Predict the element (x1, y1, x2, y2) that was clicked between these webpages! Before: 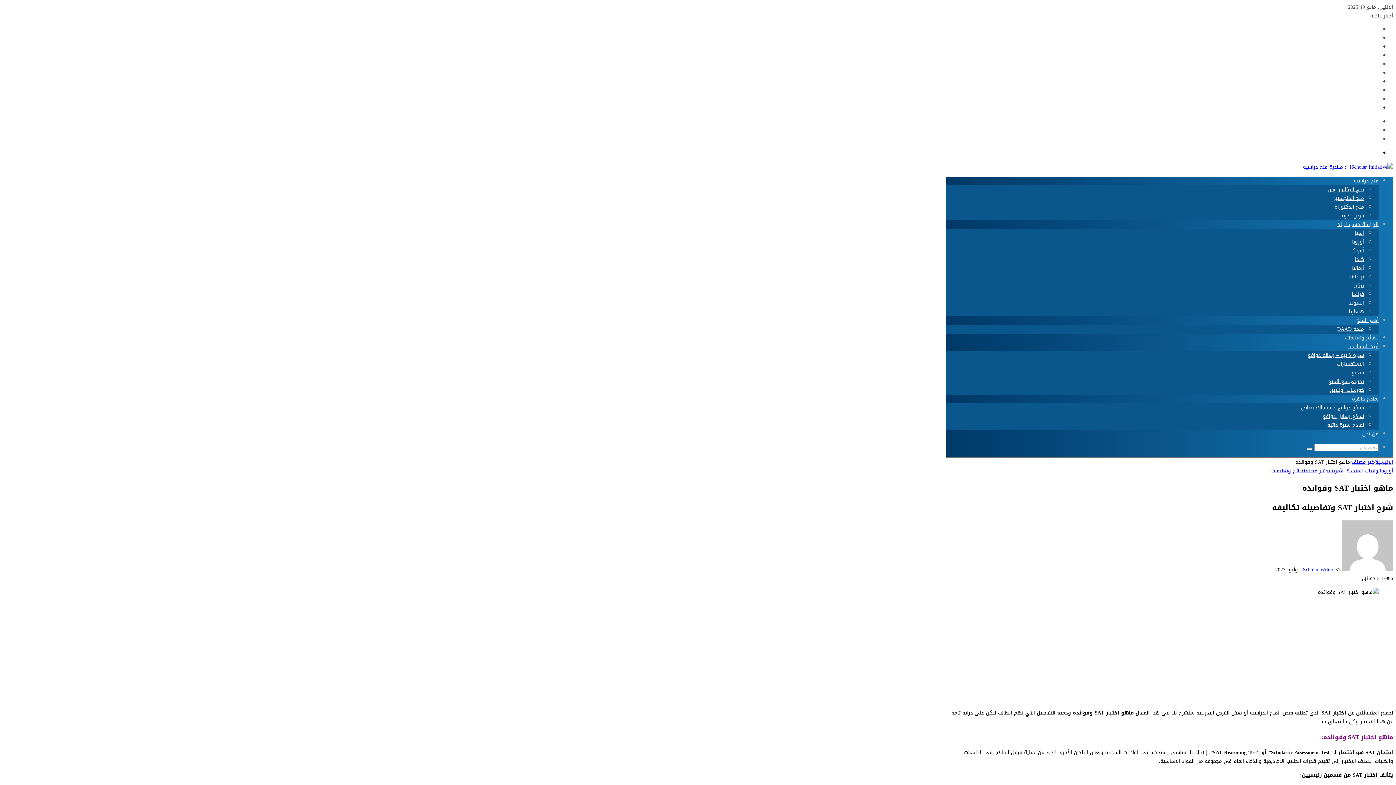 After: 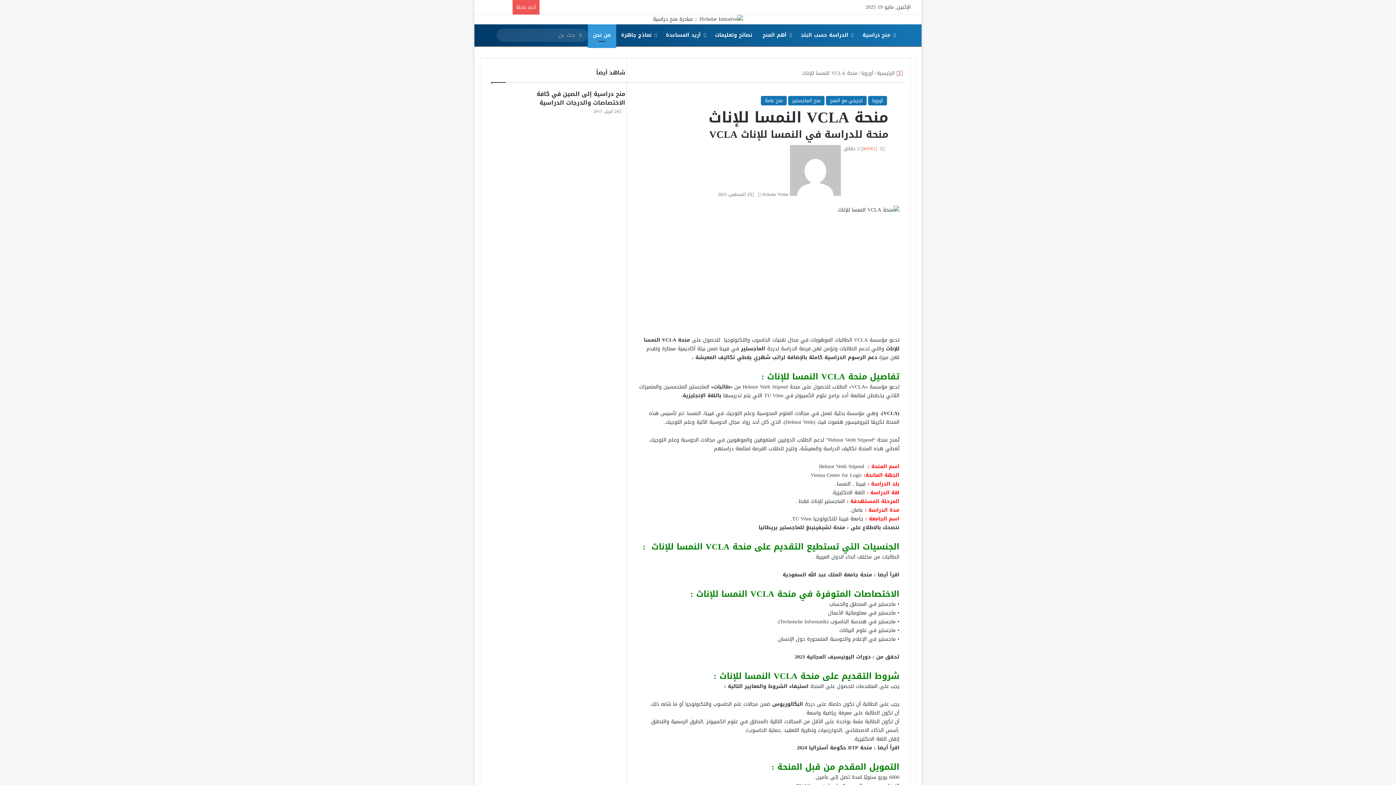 Action: label: منحة VCLA النمسا للإناث bbox: (1323, 103, 1378, 113)